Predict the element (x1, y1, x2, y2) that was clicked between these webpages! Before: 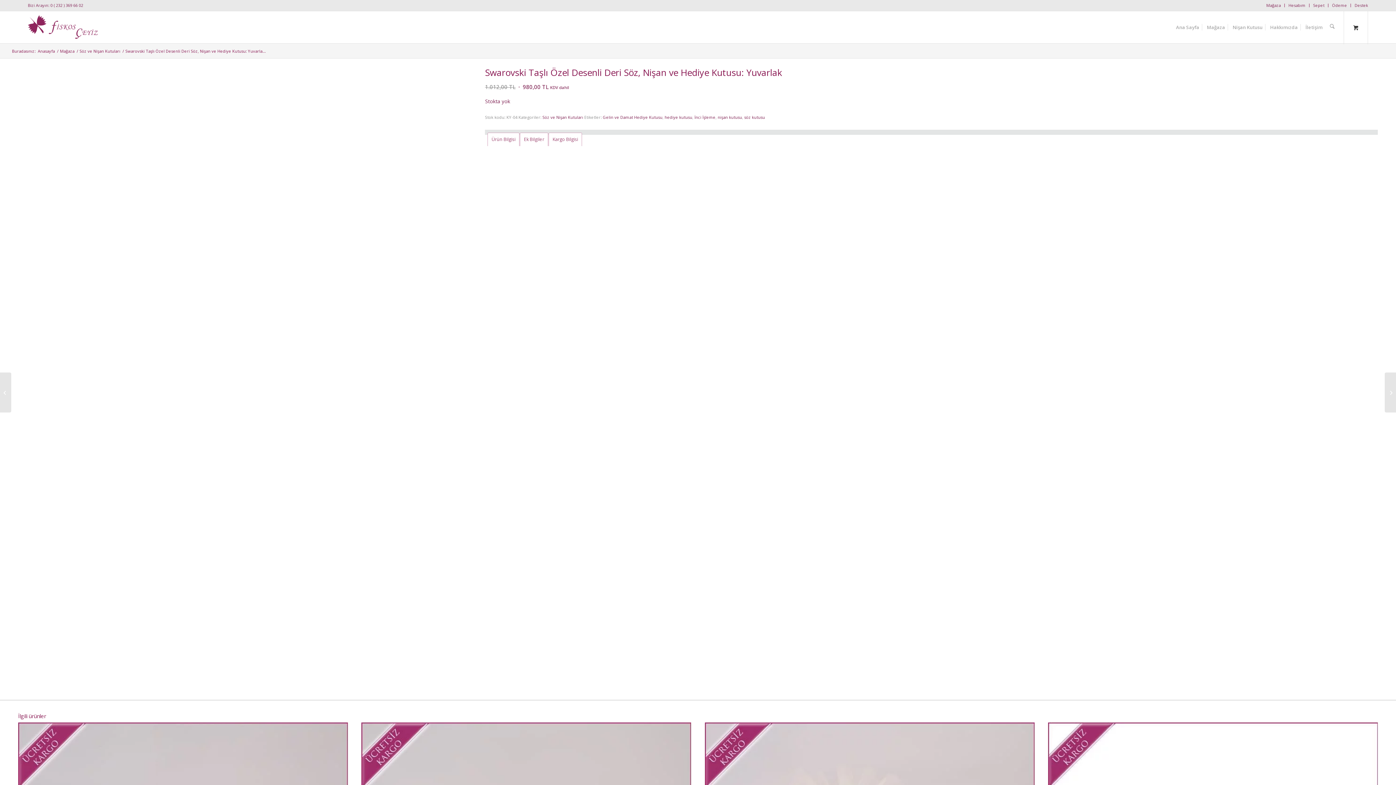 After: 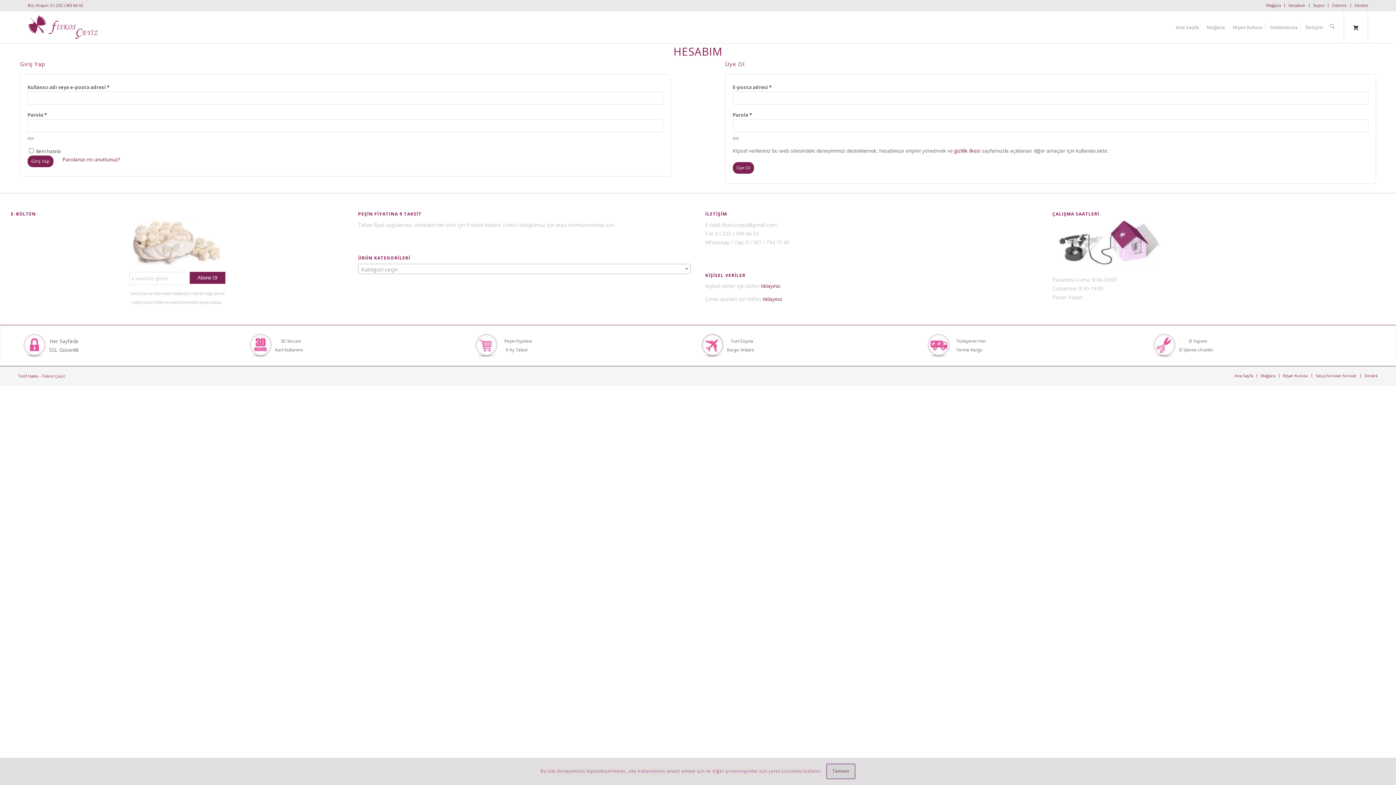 Action: bbox: (1288, 0, 1305, 10) label: Hesabım